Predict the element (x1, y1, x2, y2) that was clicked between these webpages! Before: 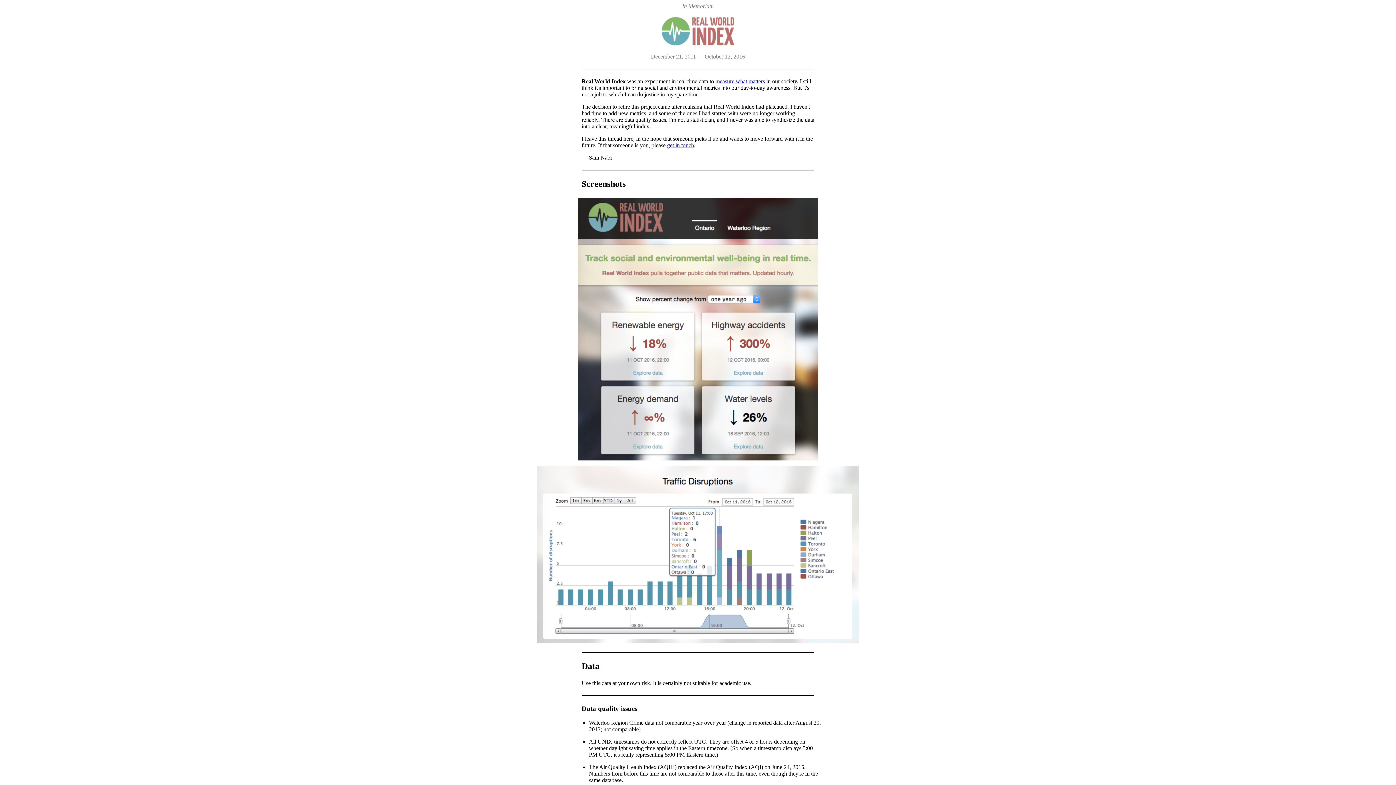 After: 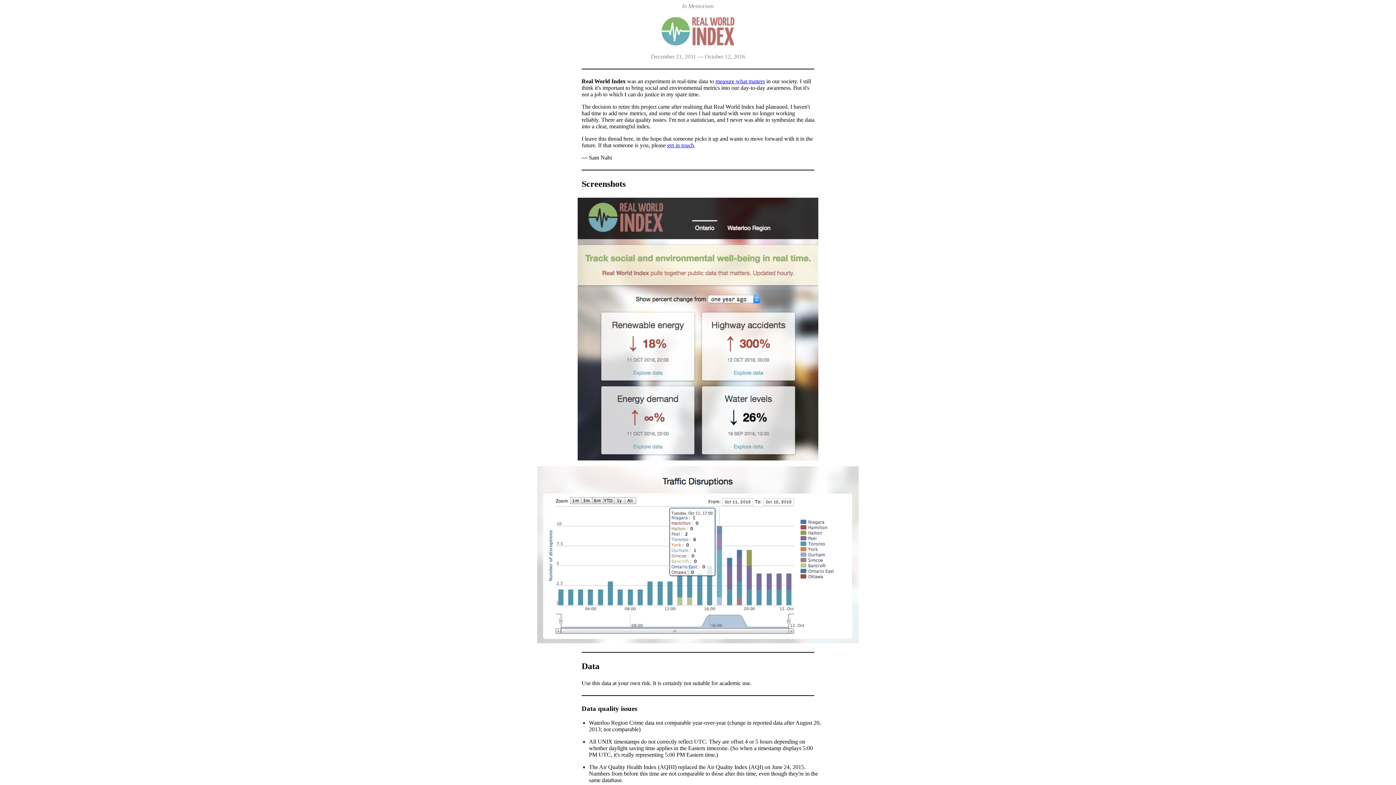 Action: label: get in touch bbox: (667, 142, 694, 148)